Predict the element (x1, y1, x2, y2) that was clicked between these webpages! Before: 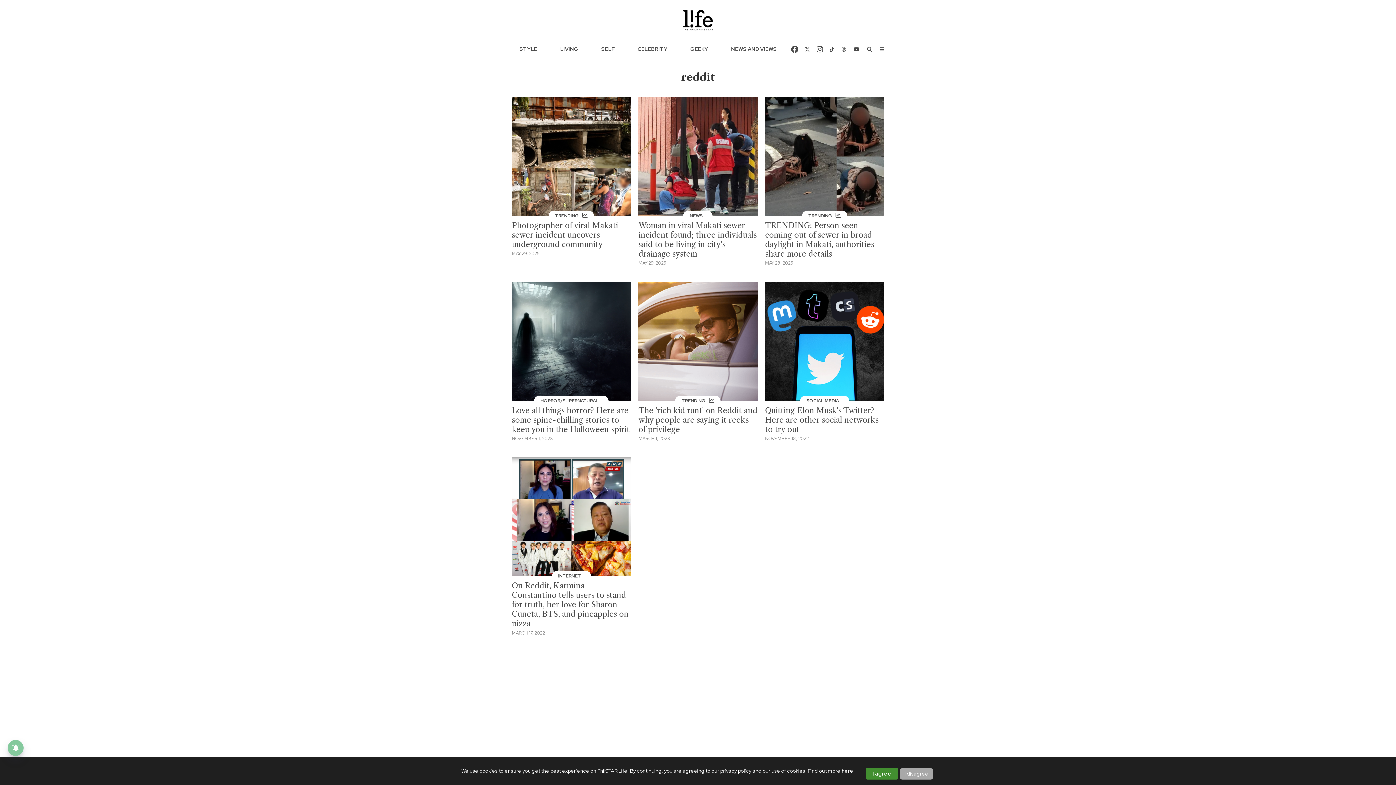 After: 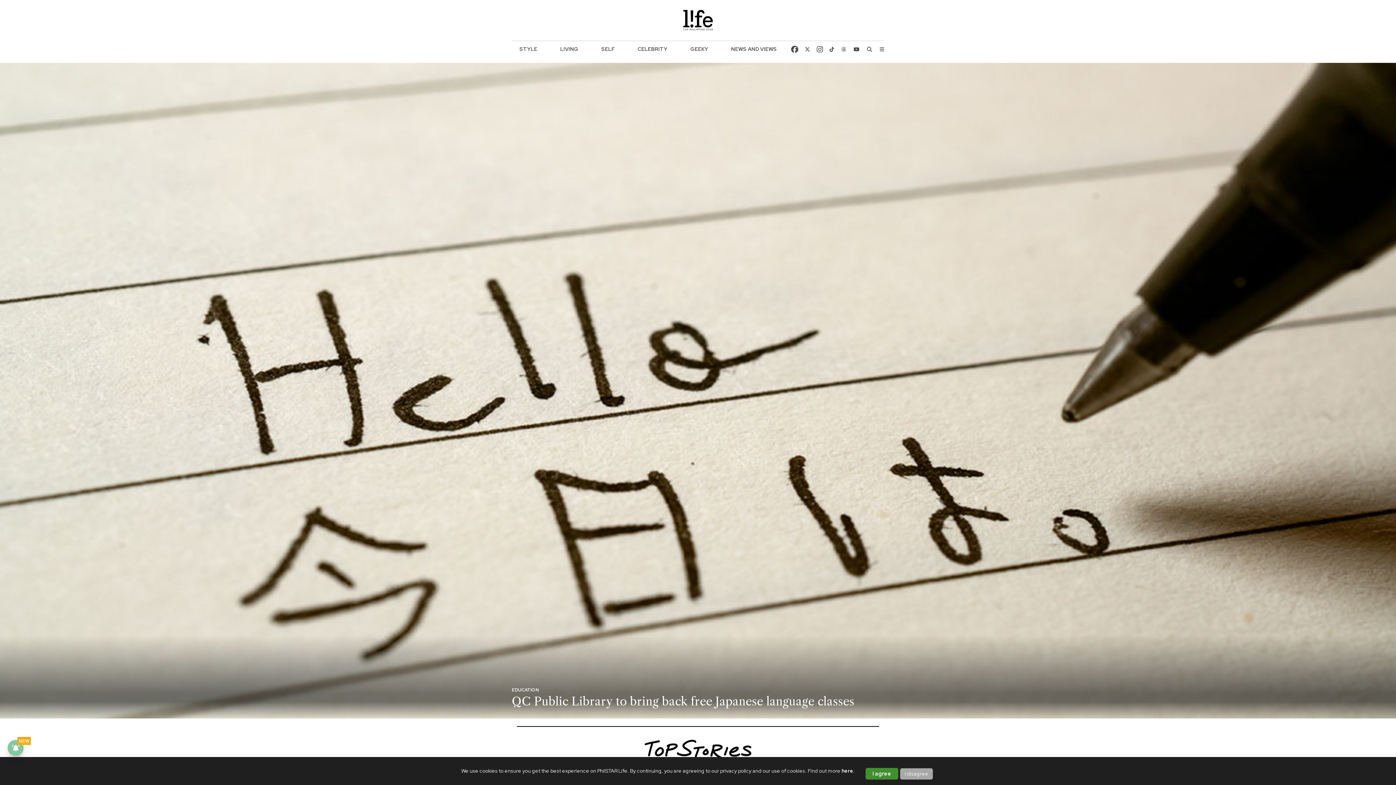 Action: bbox: (512, 7, 884, 33)